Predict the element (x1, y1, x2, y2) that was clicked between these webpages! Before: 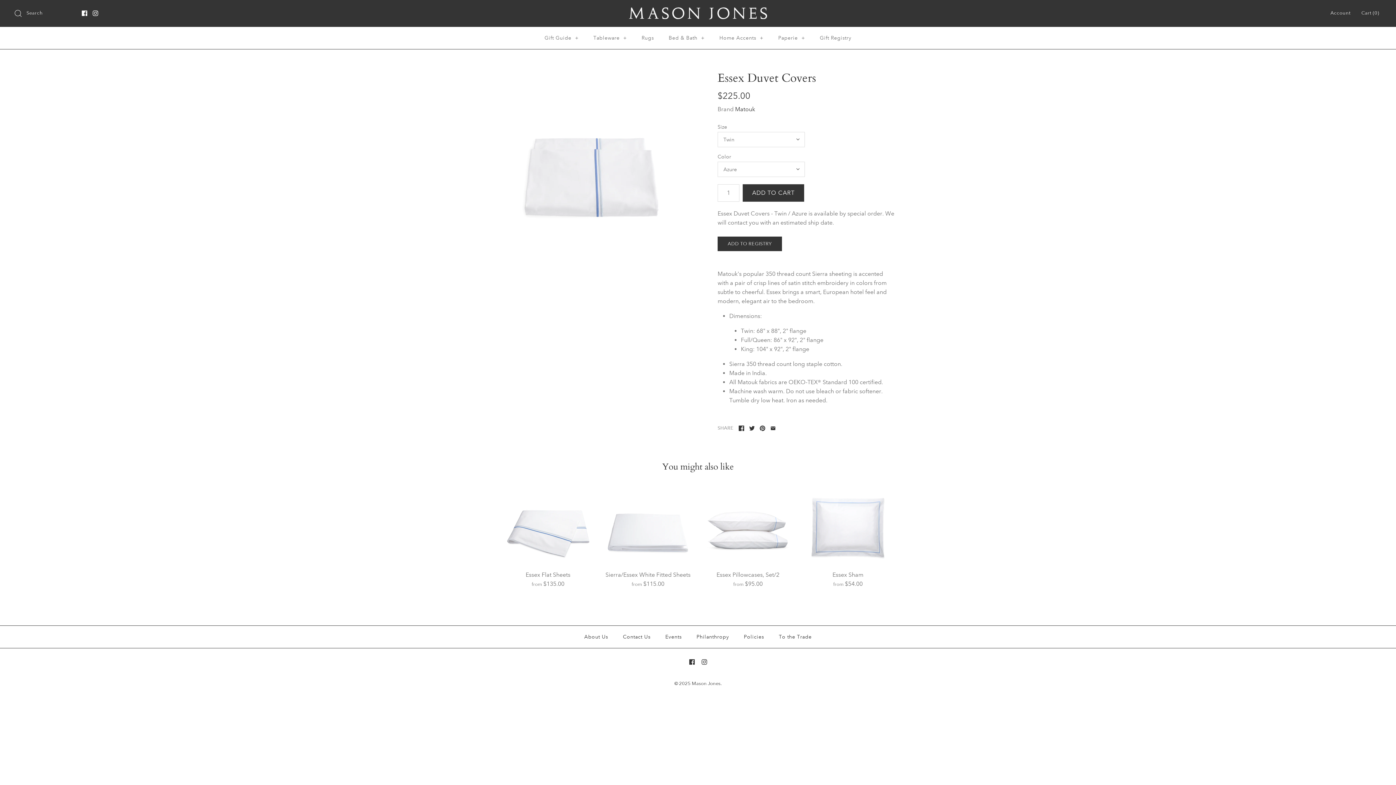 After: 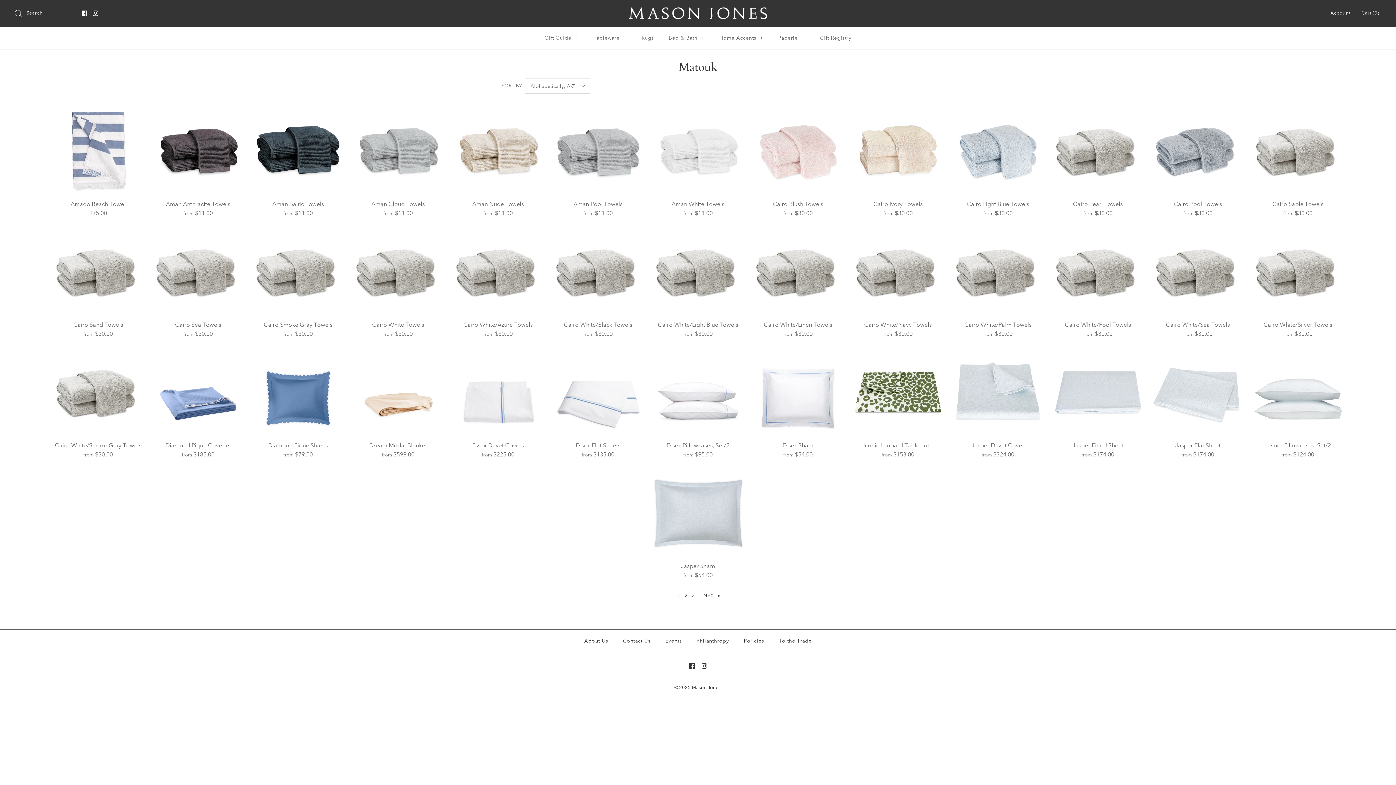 Action: bbox: (735, 105, 755, 112) label: Matouk